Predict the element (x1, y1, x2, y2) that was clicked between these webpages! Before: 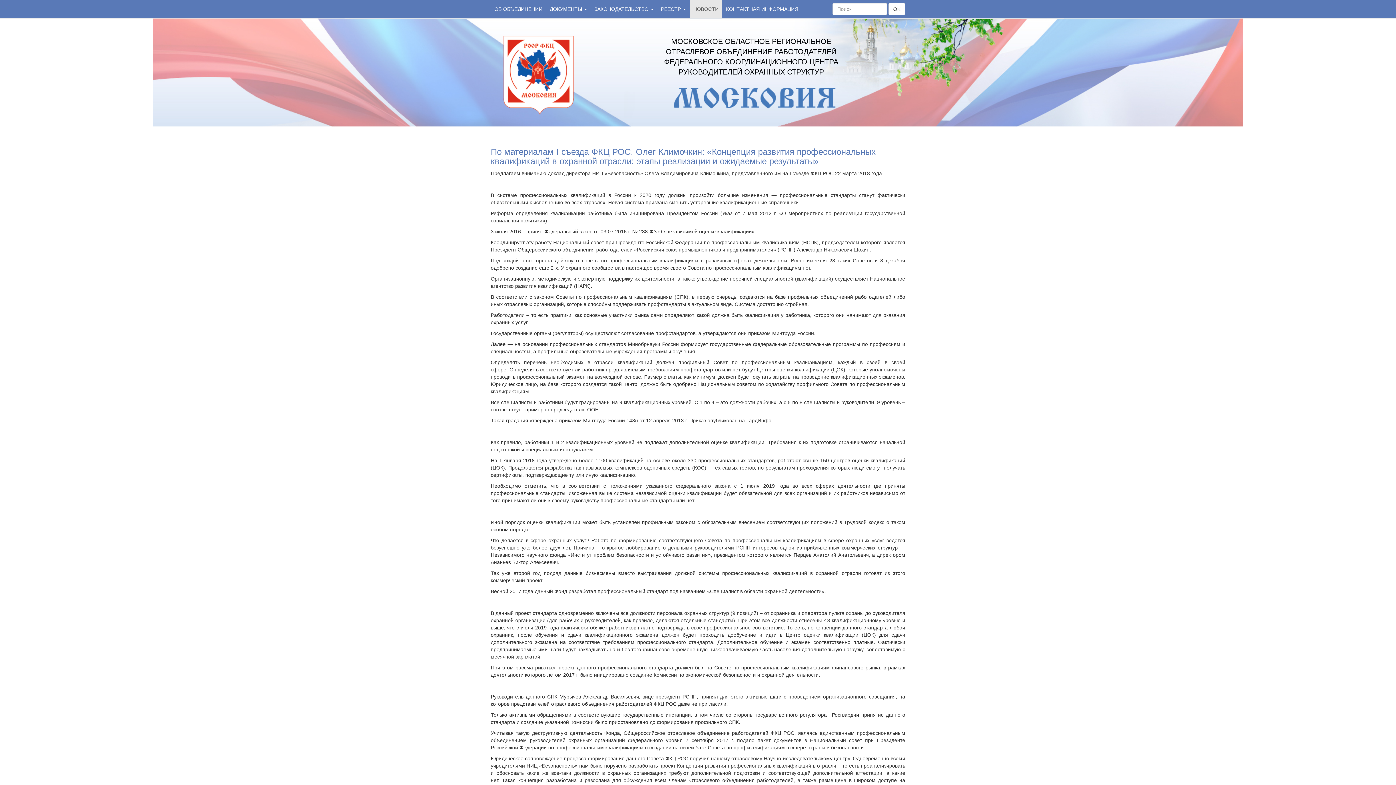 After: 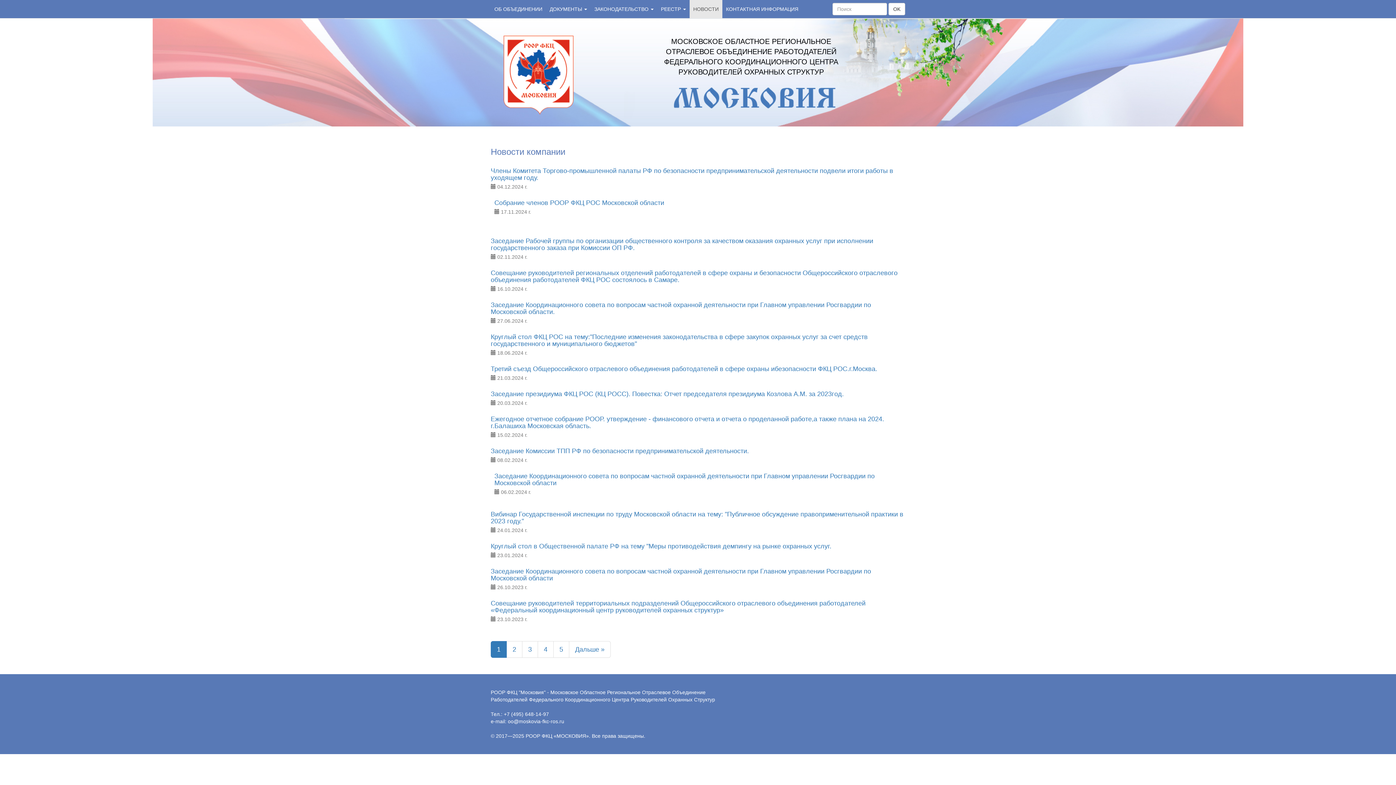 Action: label: НОВОСТИ bbox: (689, 0, 722, 18)